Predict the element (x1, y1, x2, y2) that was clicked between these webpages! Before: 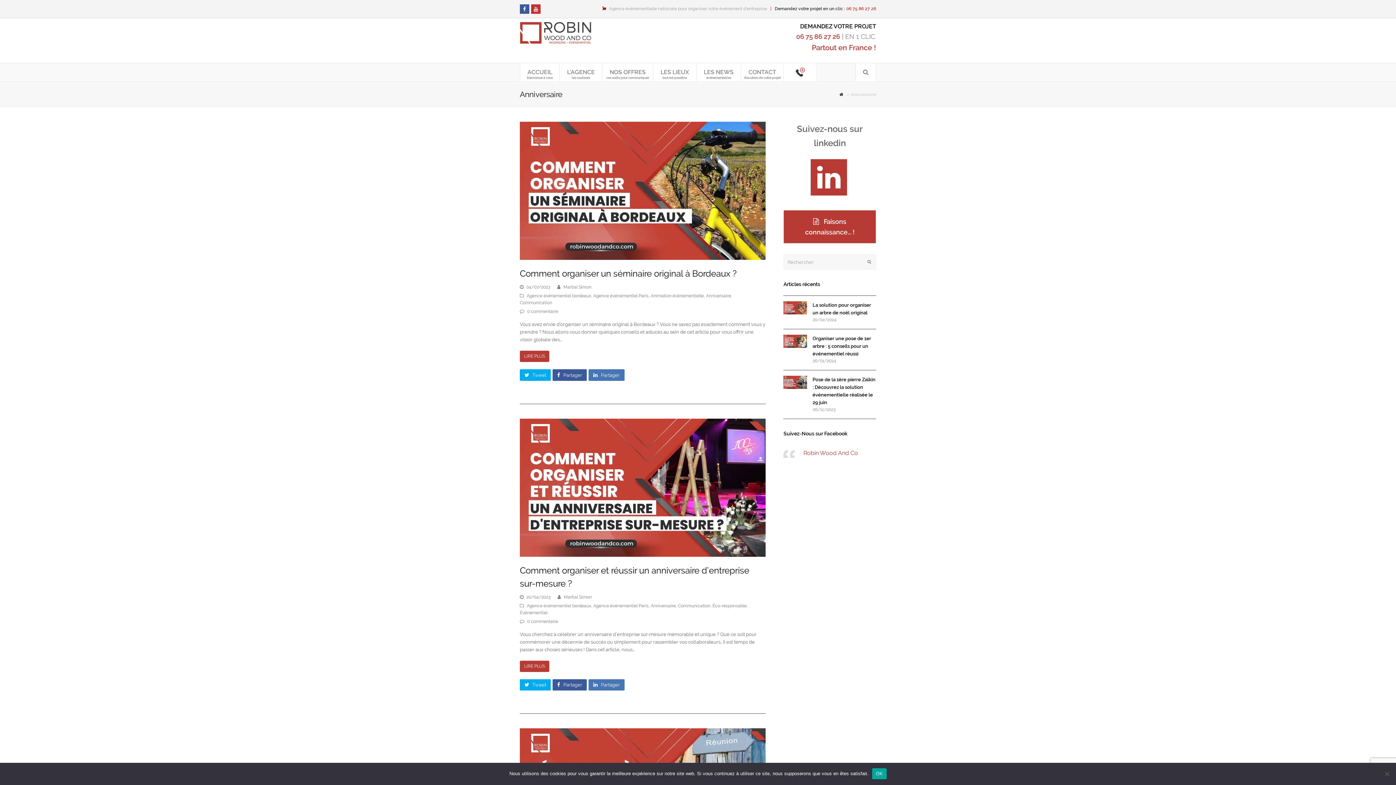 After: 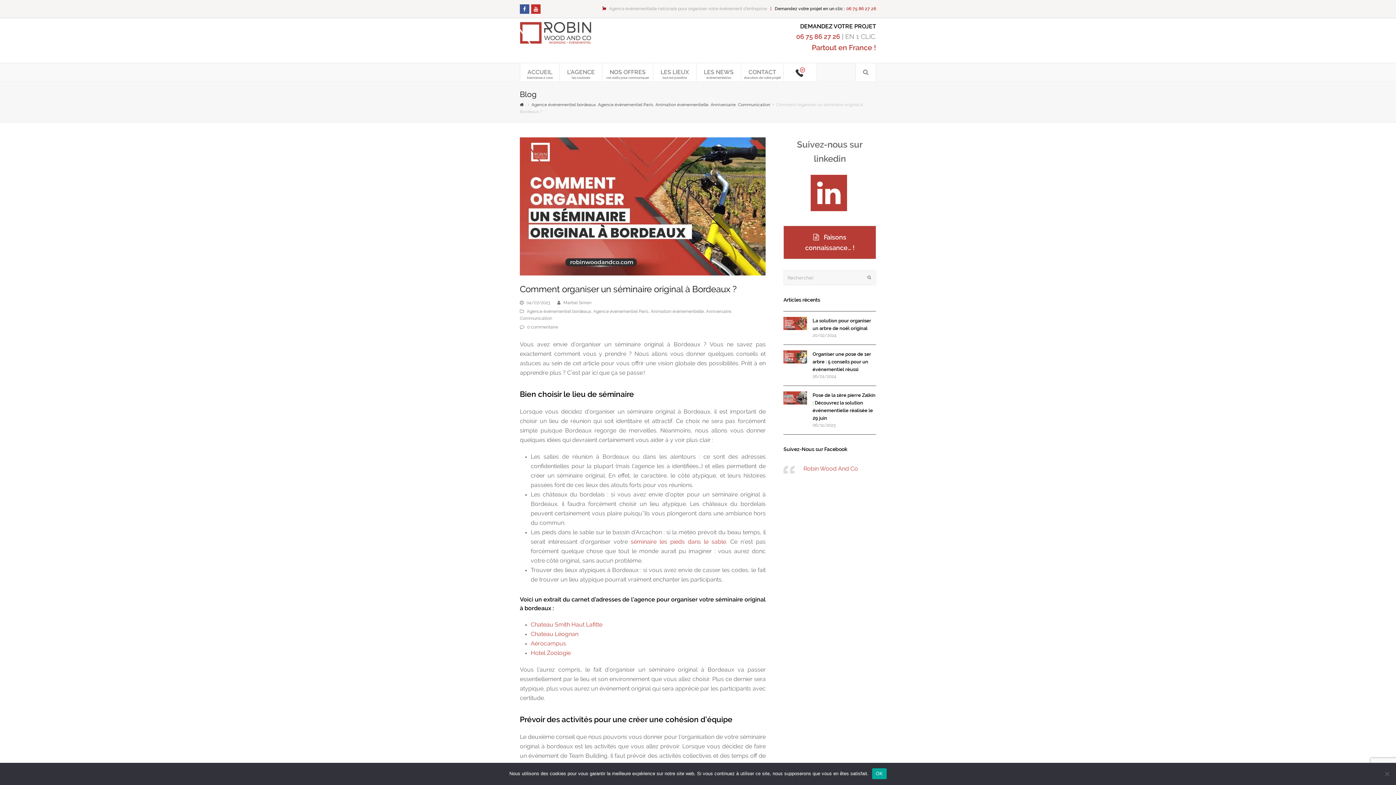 Action: label: LIRE PLUS bbox: (520, 351, 549, 362)